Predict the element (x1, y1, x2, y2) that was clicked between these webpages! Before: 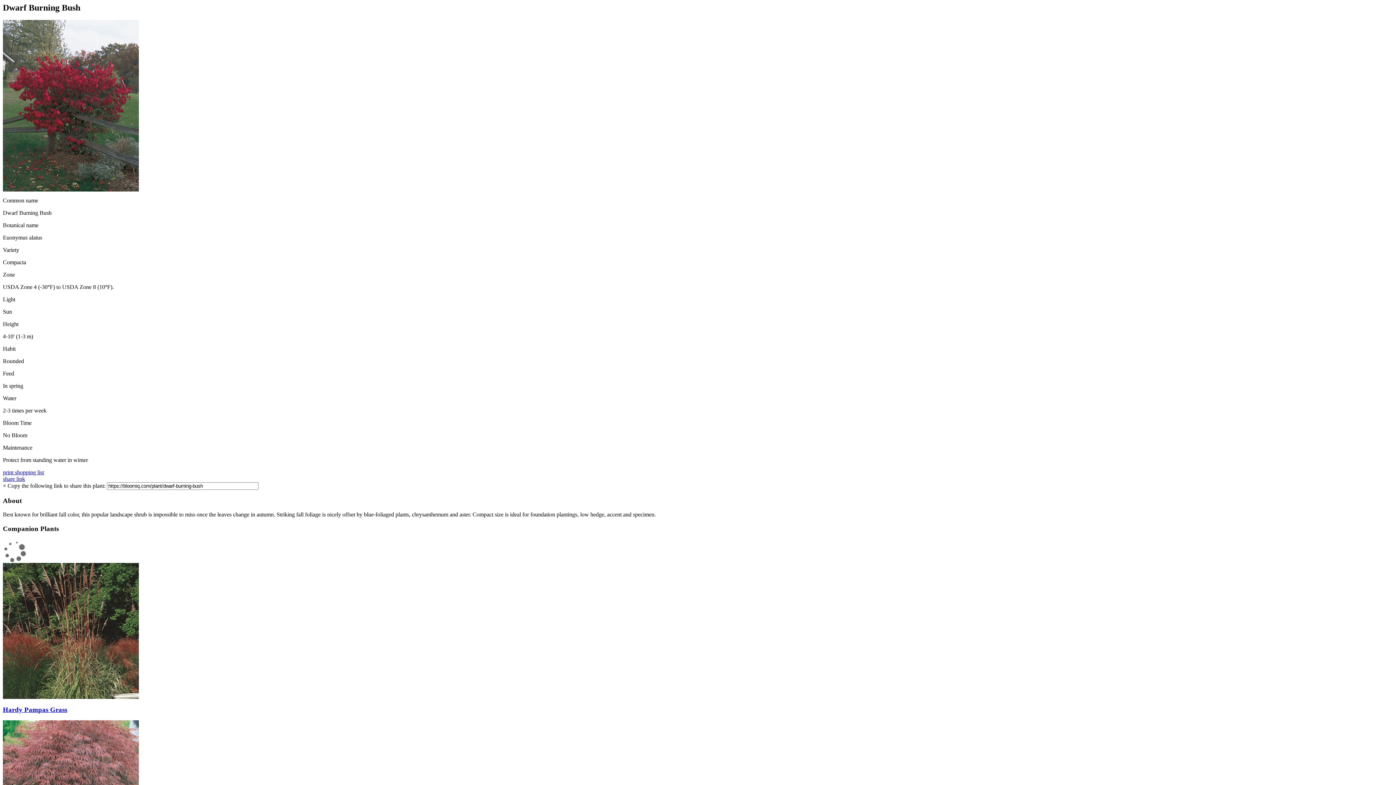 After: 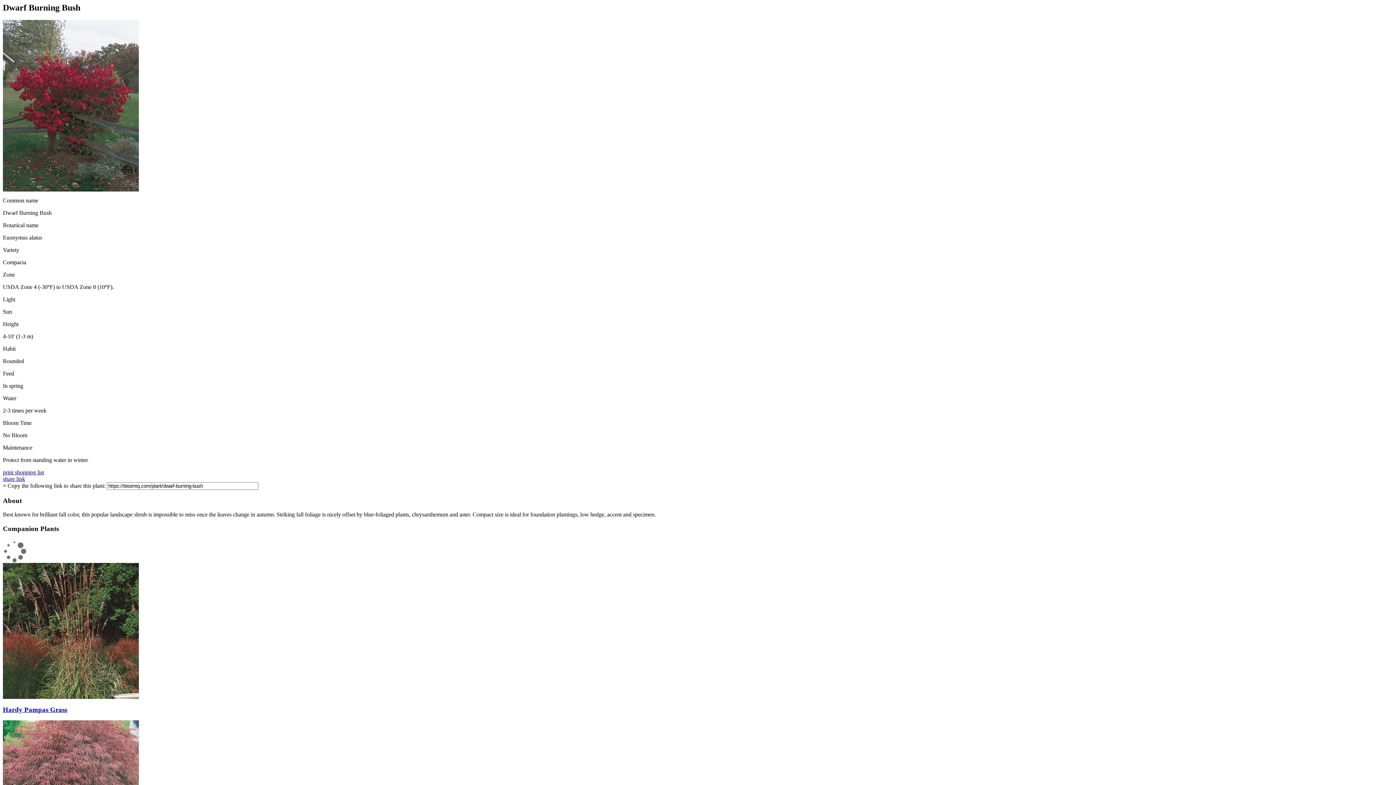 Action: bbox: (2, 475, 25, 482) label: share link